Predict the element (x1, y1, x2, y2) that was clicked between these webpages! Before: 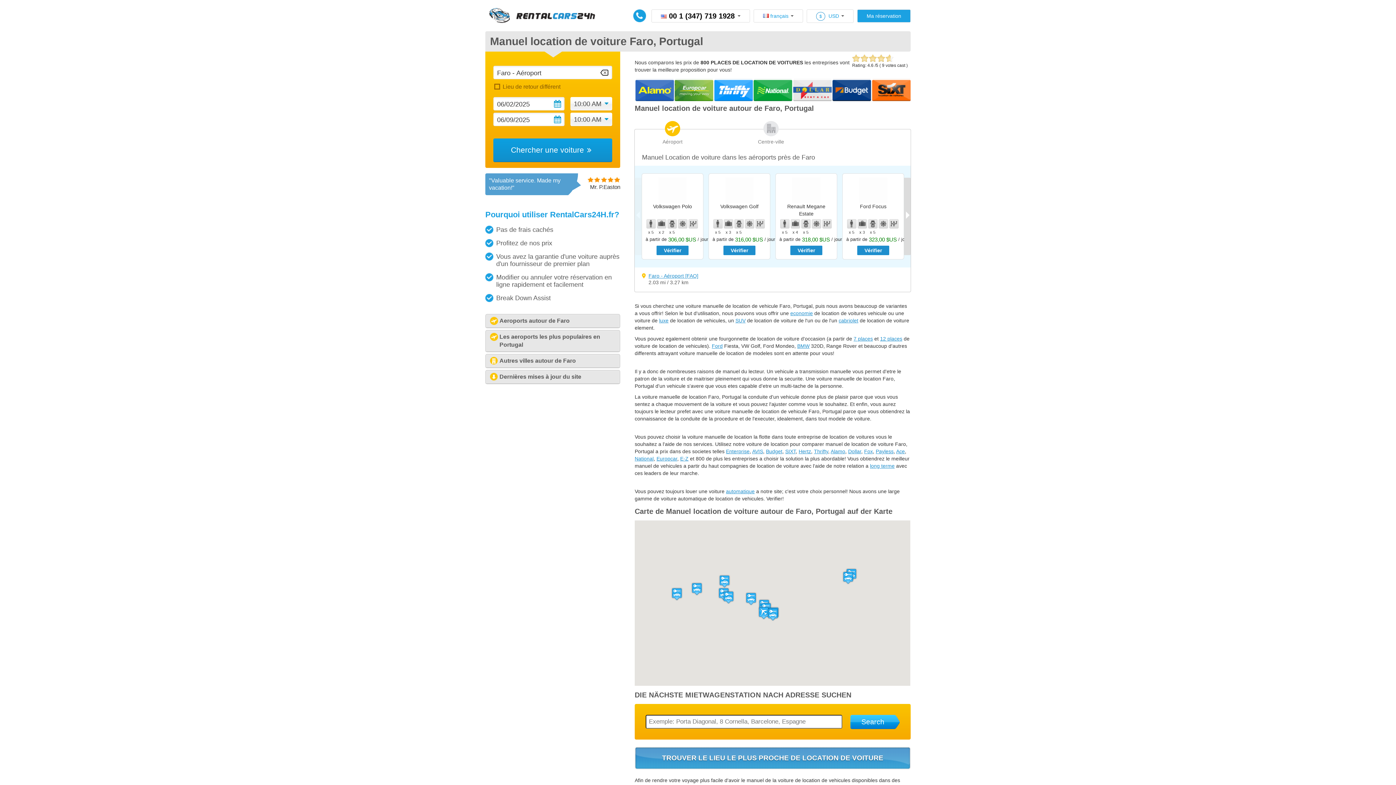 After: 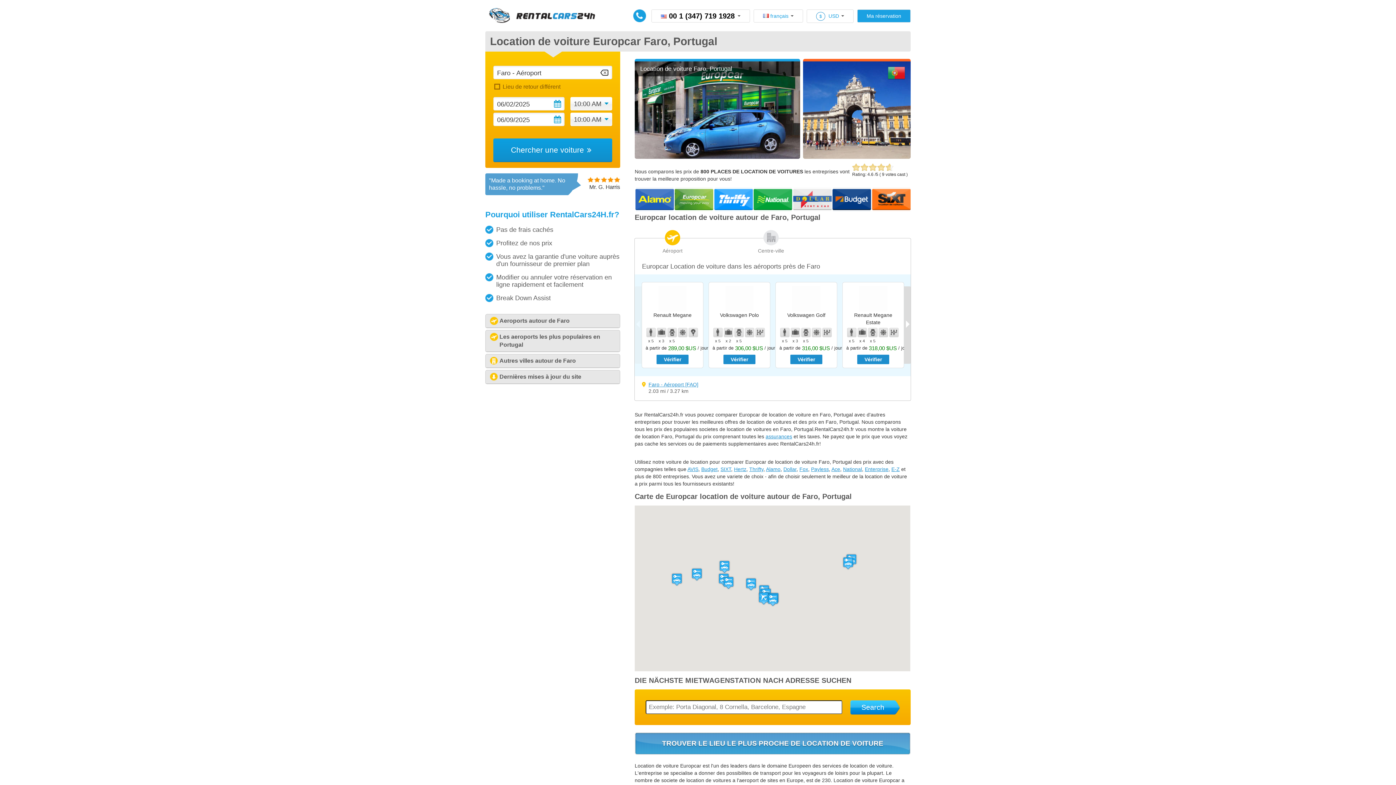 Action: label: Europcar bbox: (656, 455, 677, 461)